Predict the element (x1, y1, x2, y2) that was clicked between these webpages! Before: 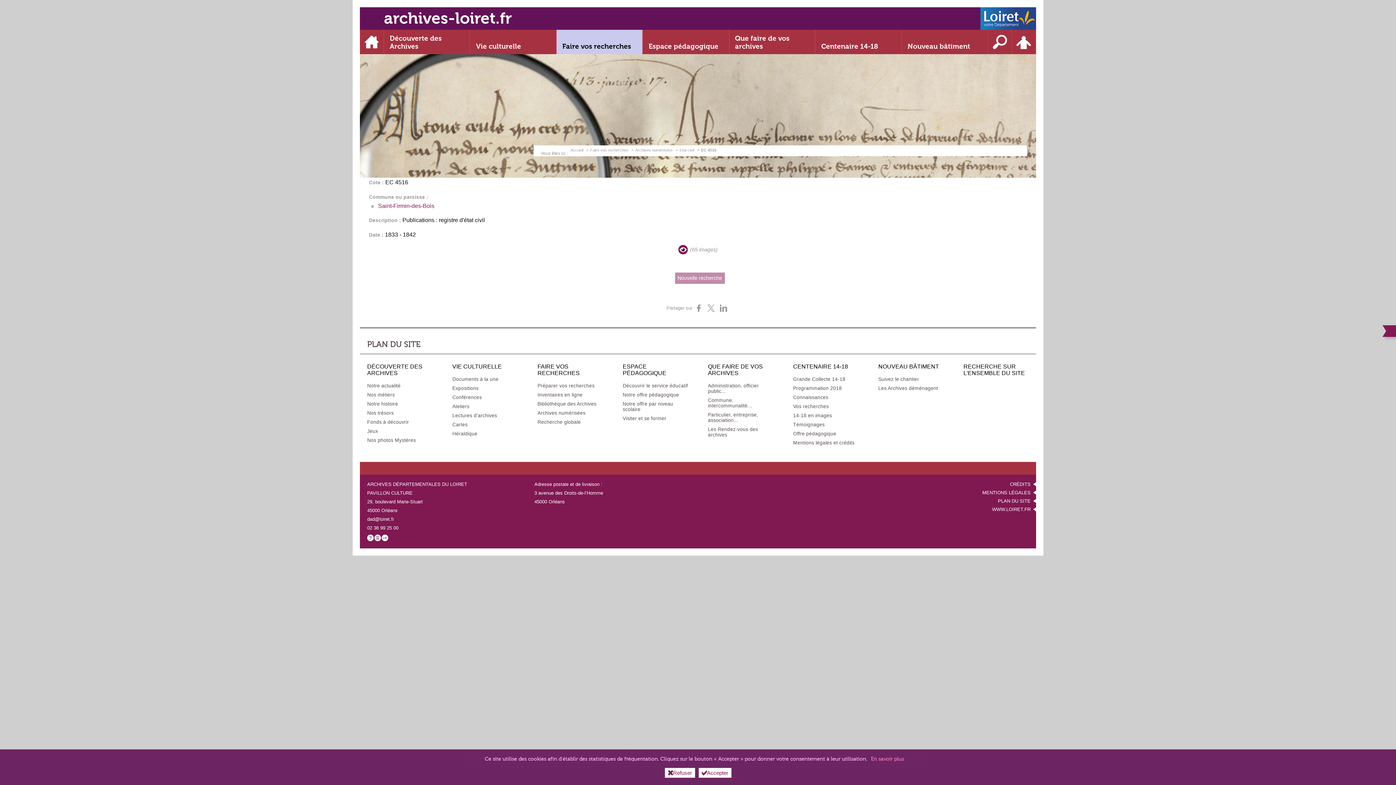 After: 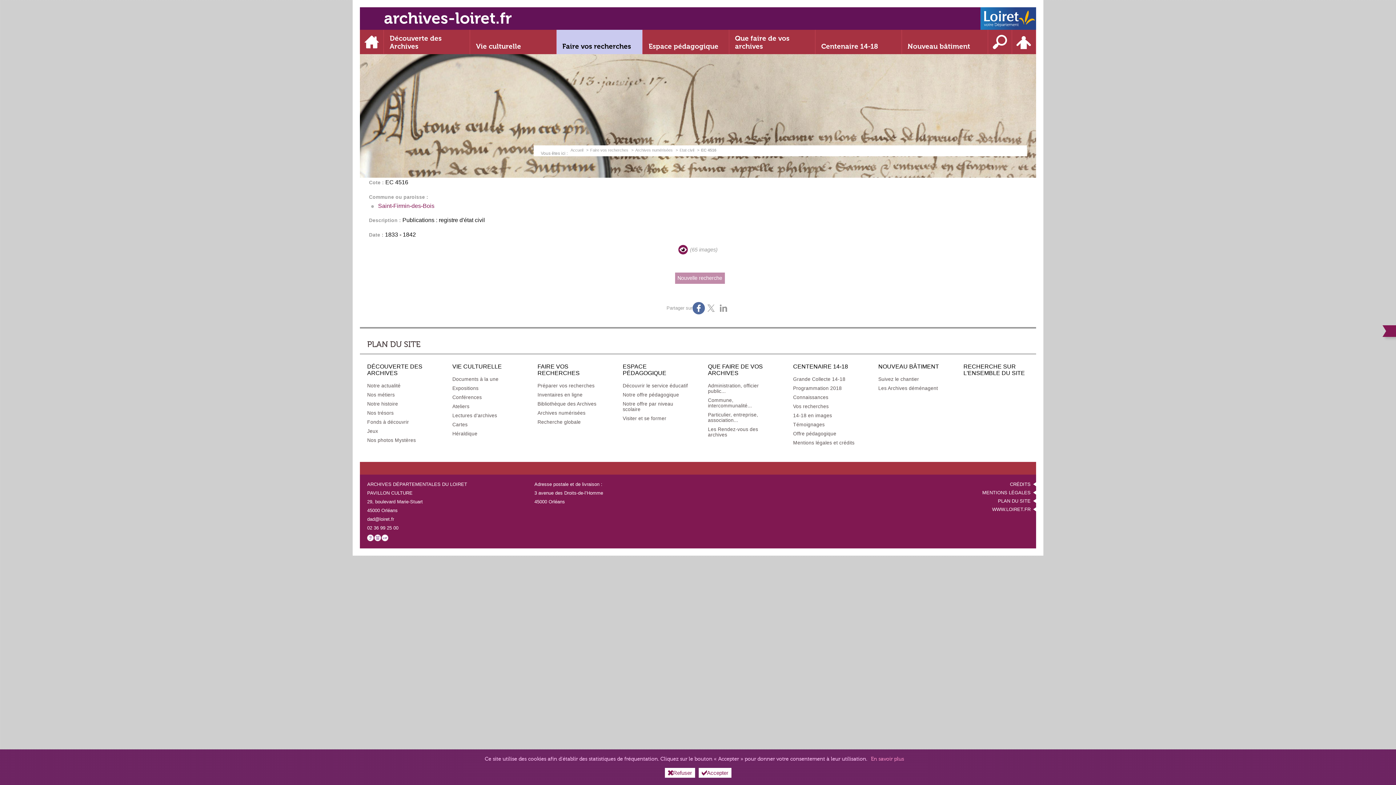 Action: bbox: (692, 302, 704, 314) label: Partager sur Facebook (nouvelle fenêtre)